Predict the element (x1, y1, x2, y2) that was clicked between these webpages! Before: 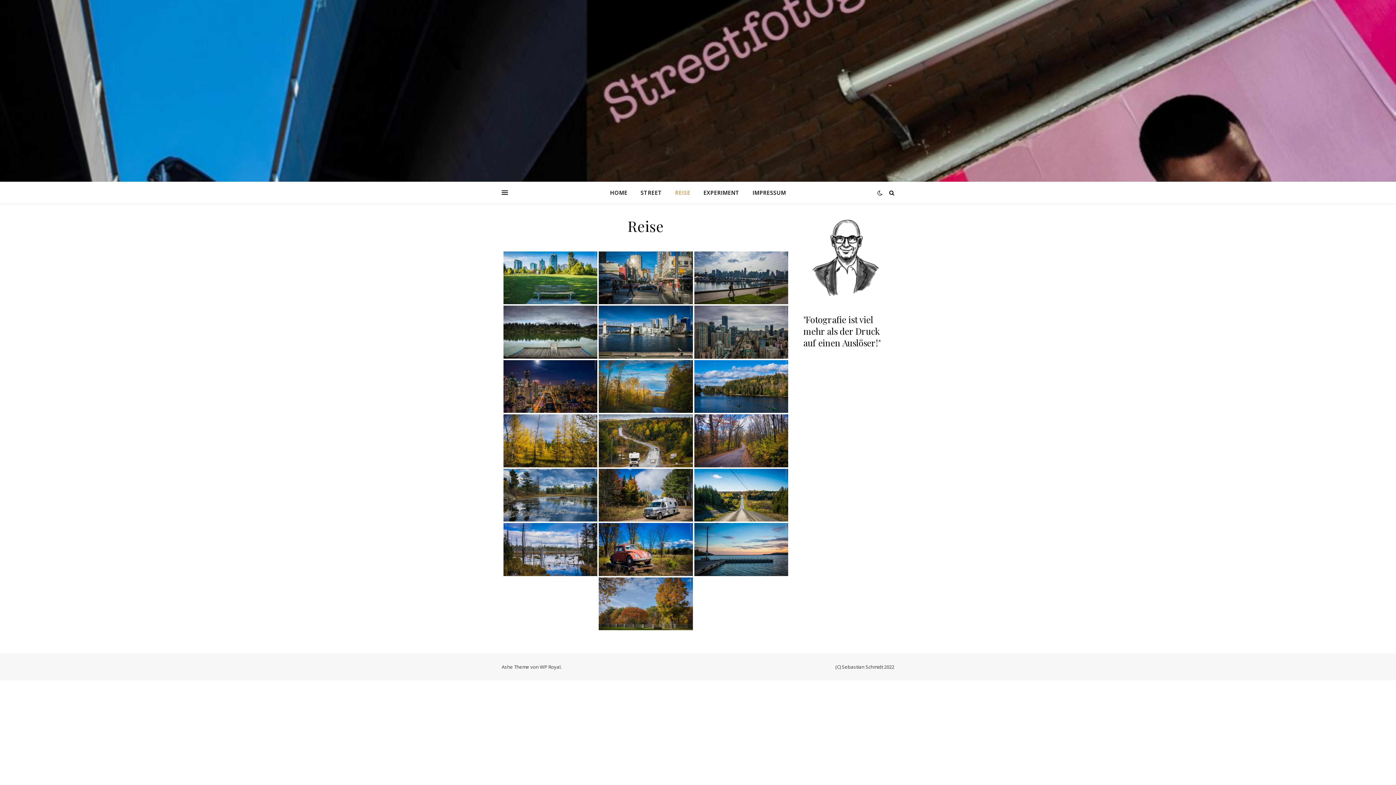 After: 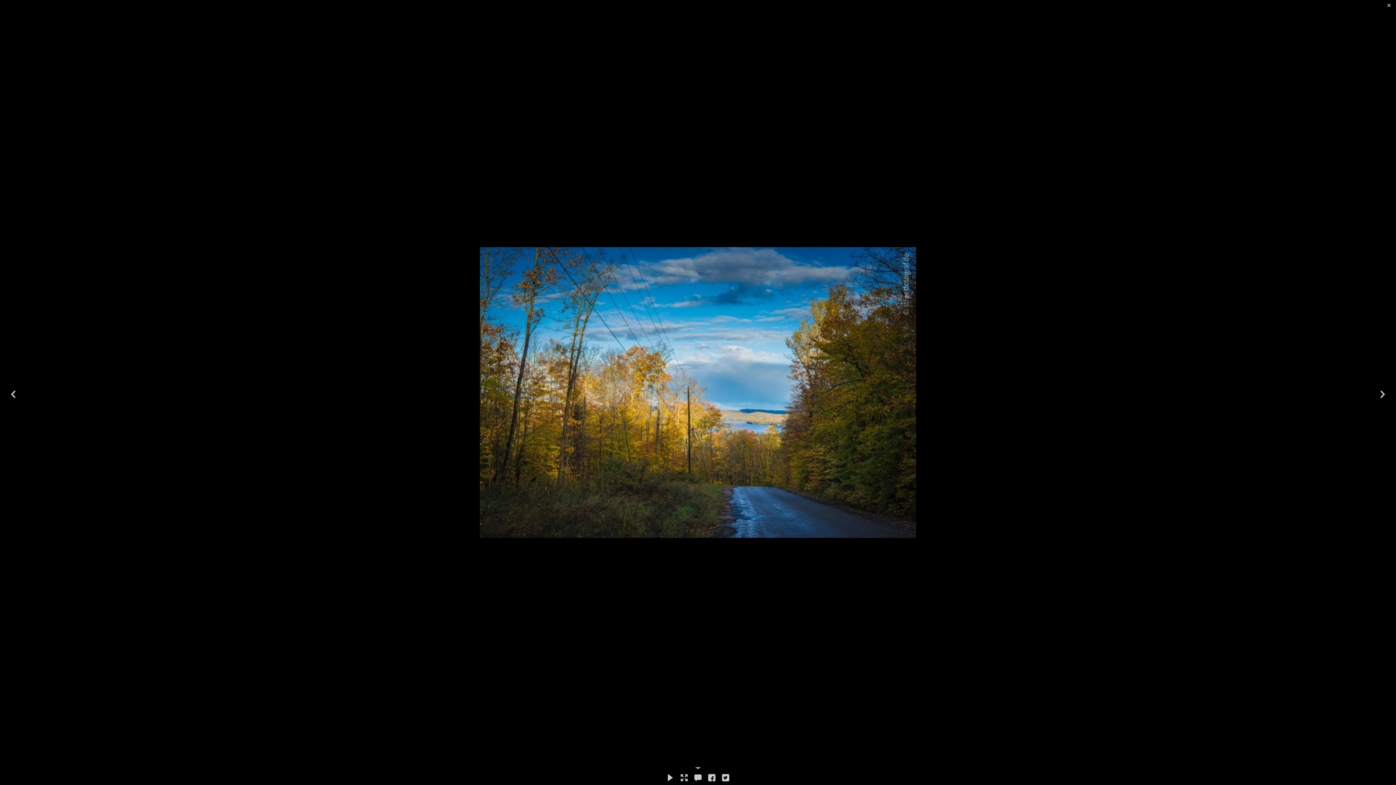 Action: bbox: (599, 360, 692, 413)